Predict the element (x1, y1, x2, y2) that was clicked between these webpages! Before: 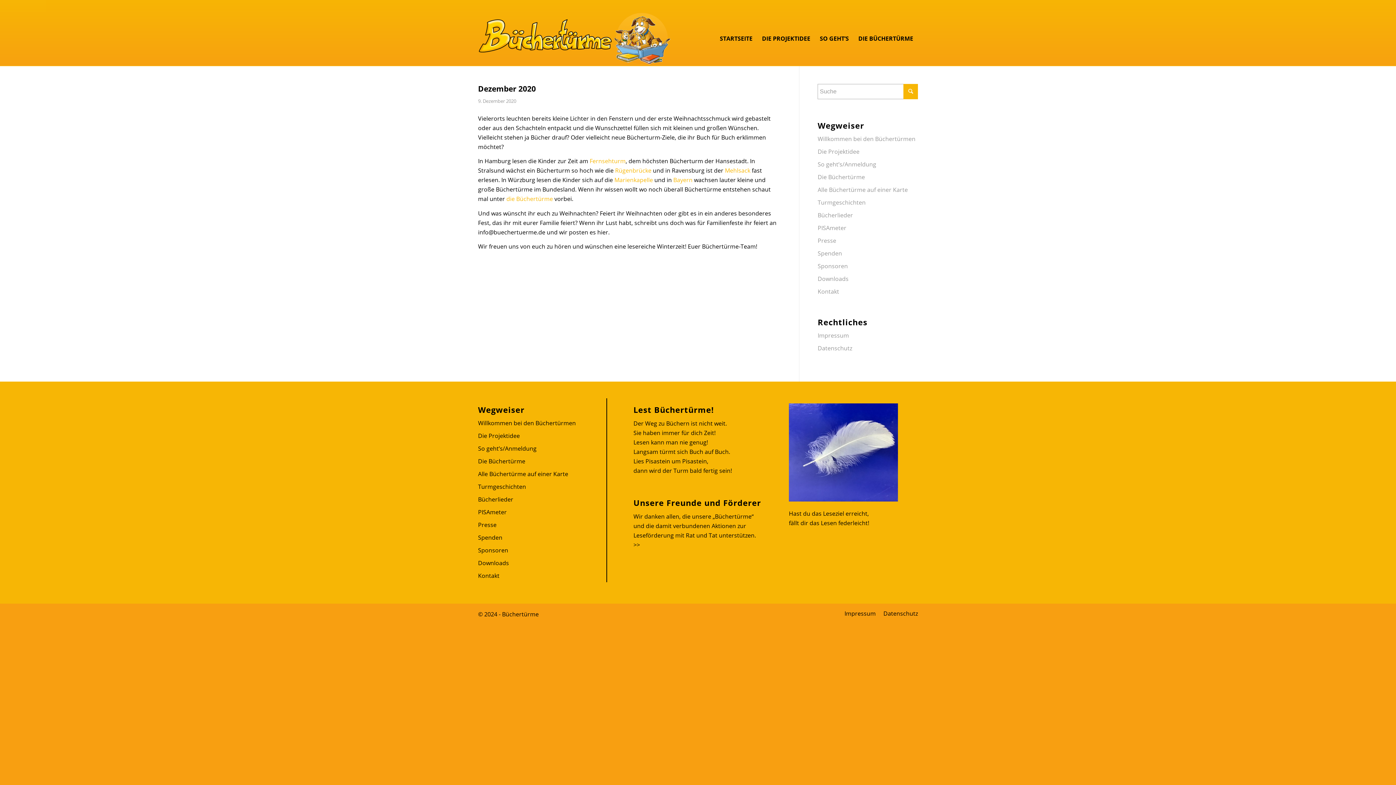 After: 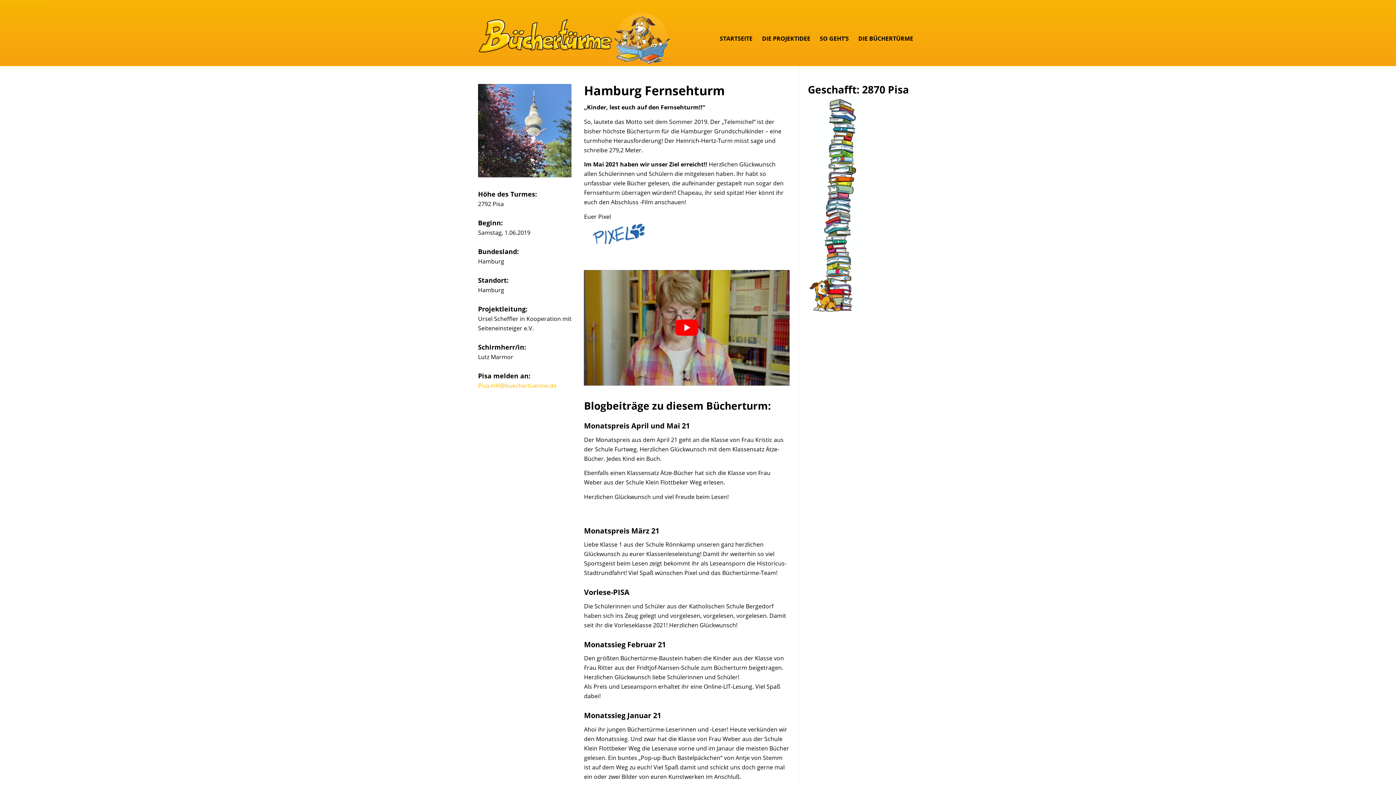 Action: label: Fernsehturm bbox: (589, 157, 625, 165)